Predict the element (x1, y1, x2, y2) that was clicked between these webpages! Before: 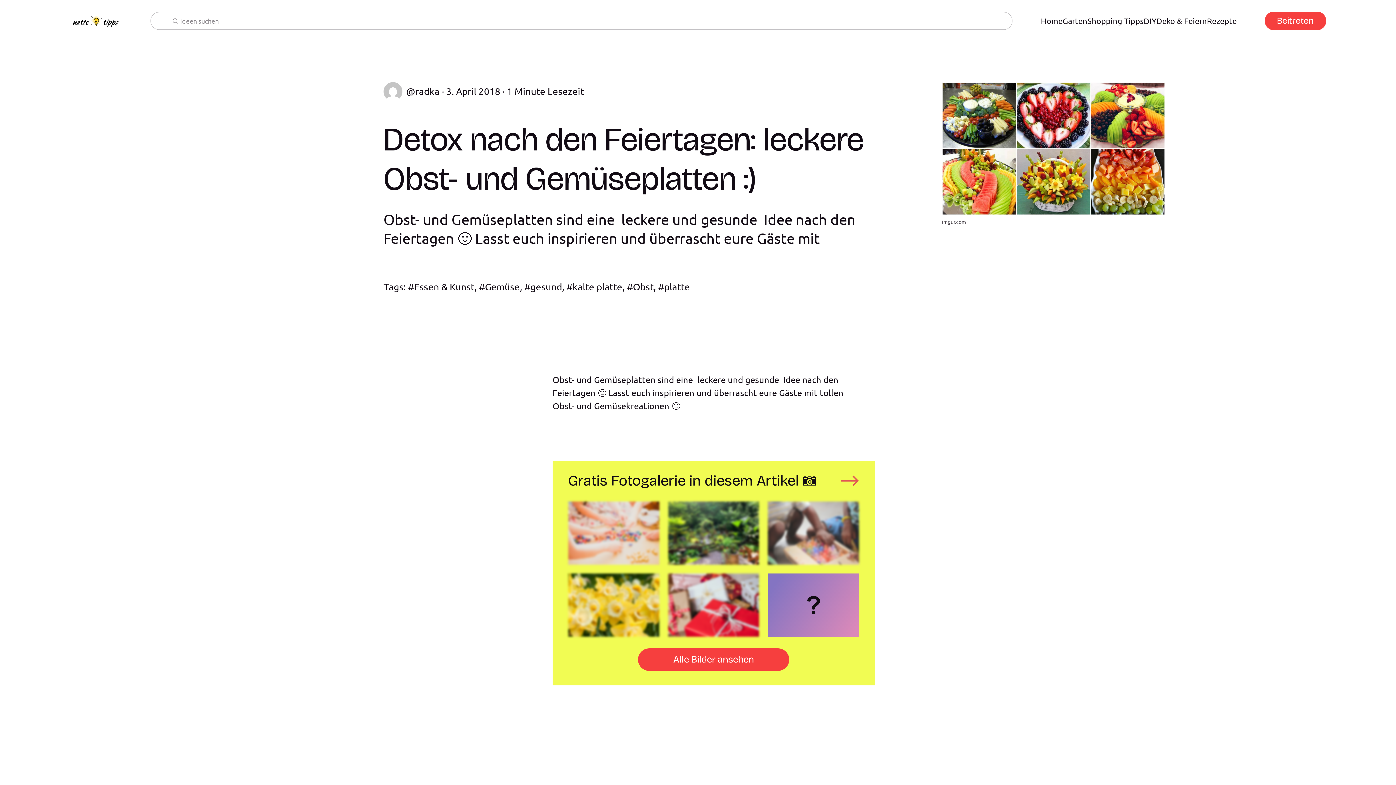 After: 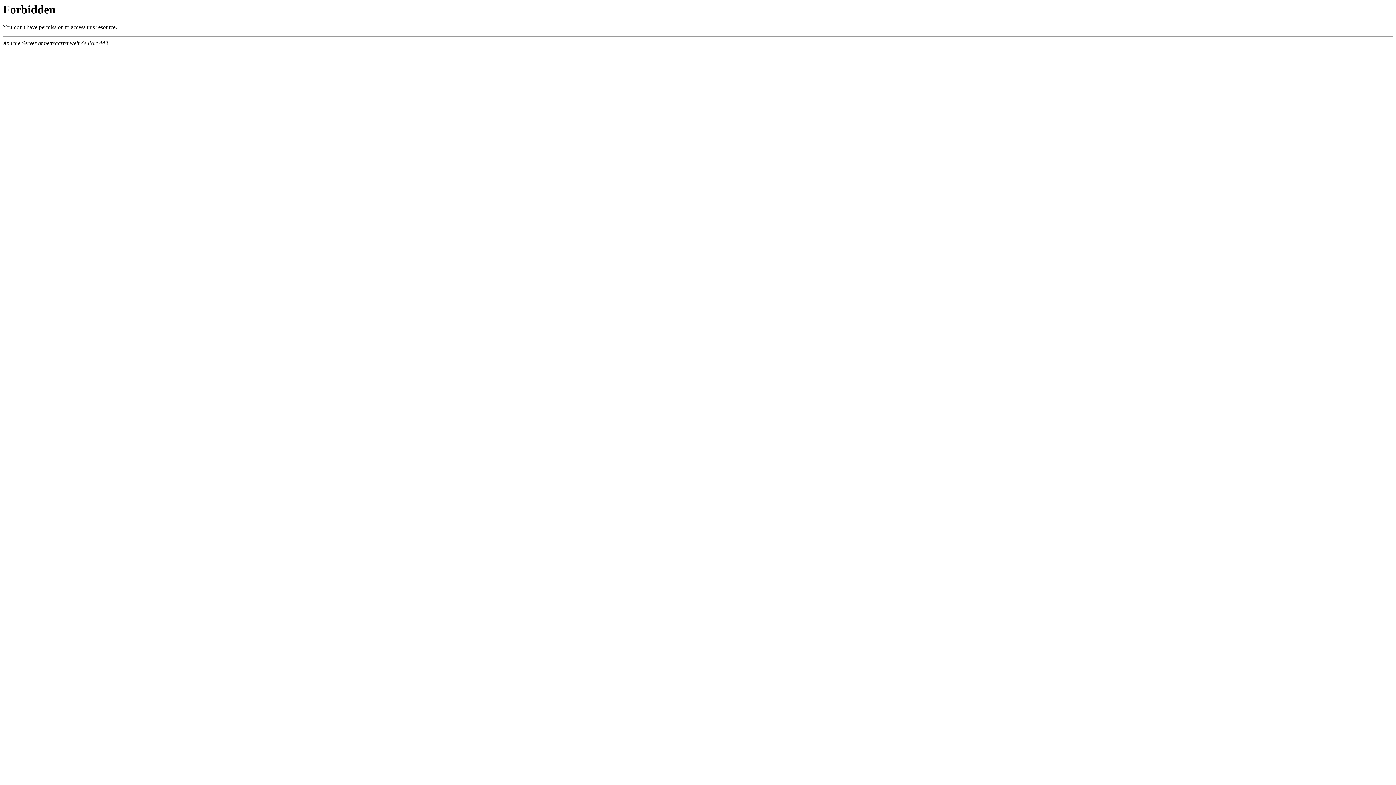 Action: bbox: (768, 501, 859, 564)